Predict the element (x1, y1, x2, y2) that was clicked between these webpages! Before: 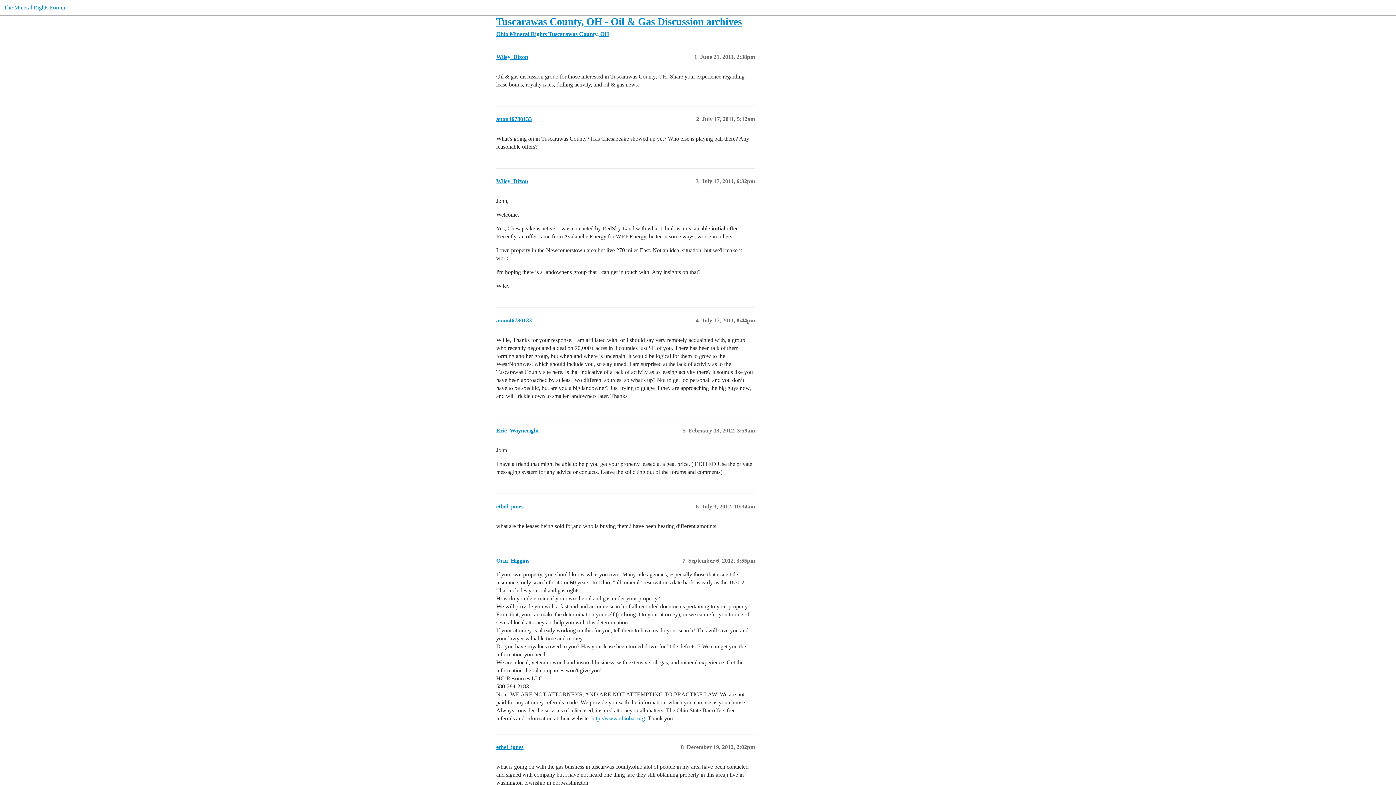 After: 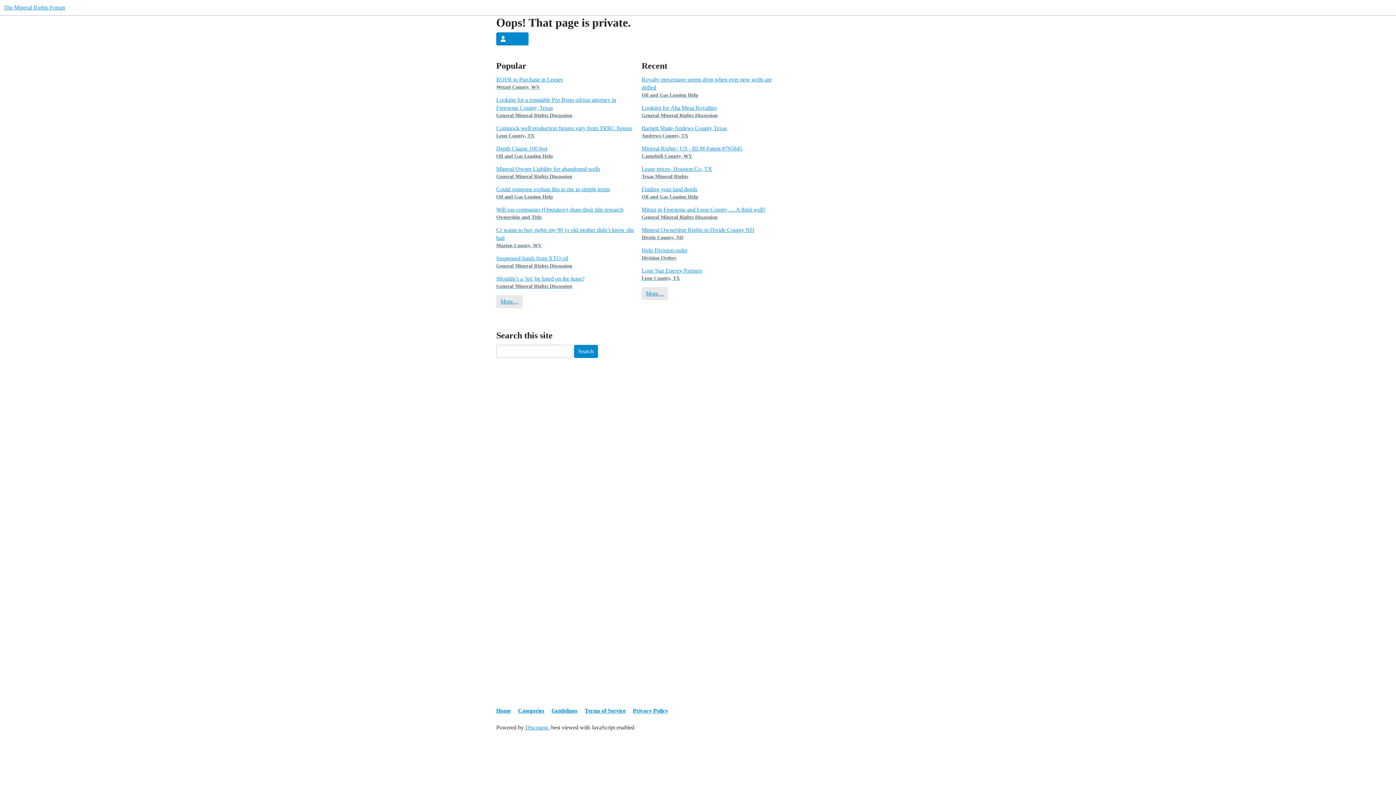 Action: bbox: (496, 744, 523, 750) label: ethel_jones